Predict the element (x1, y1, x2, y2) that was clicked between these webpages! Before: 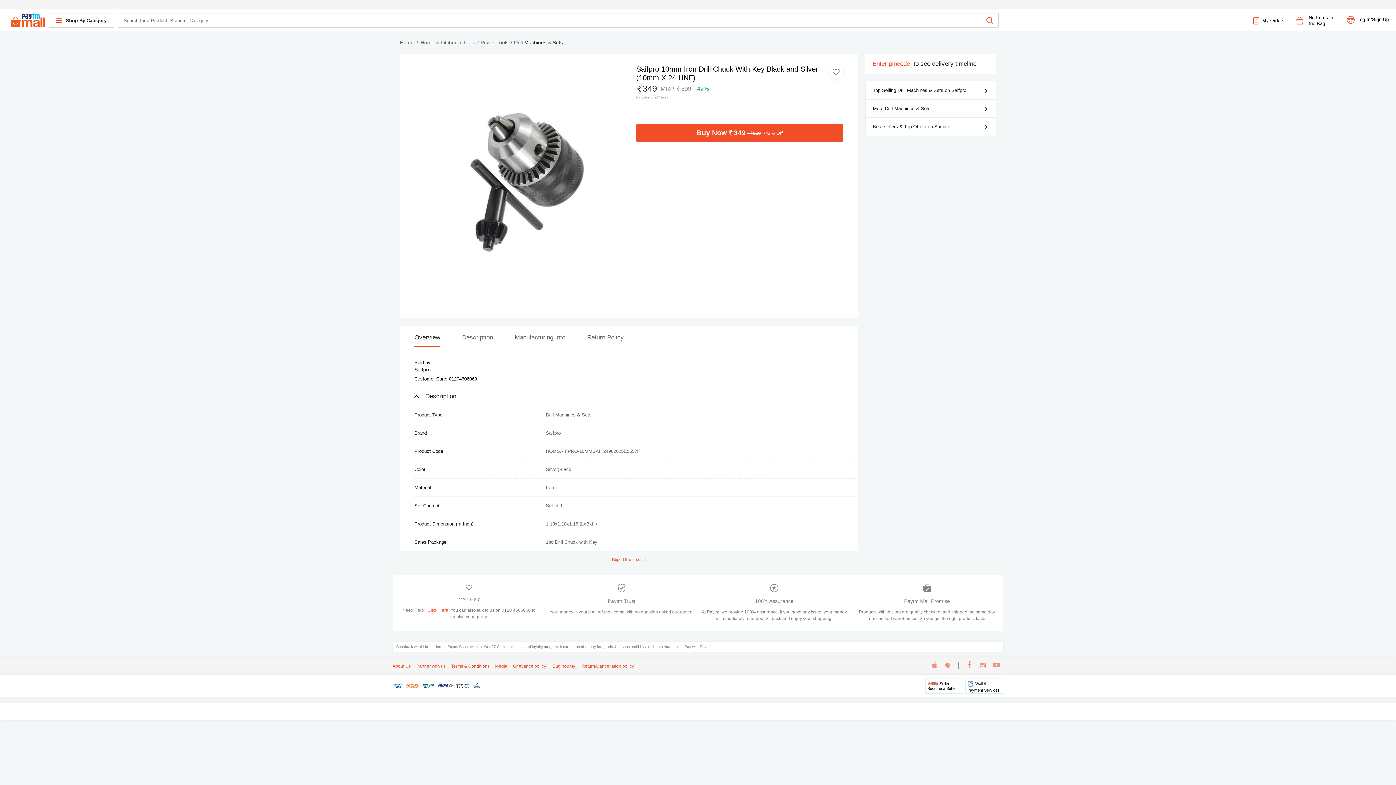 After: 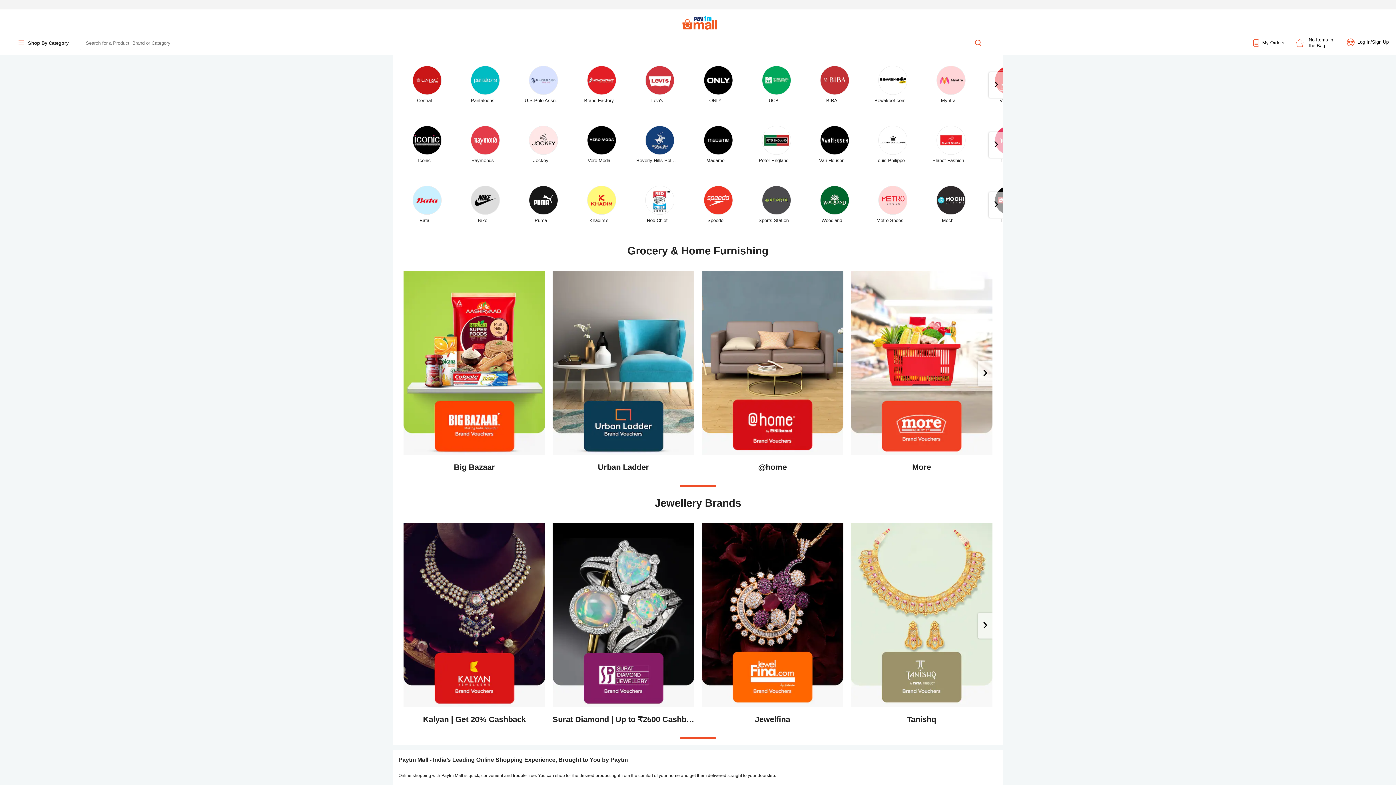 Action: bbox: (958, 662, 958, 669)